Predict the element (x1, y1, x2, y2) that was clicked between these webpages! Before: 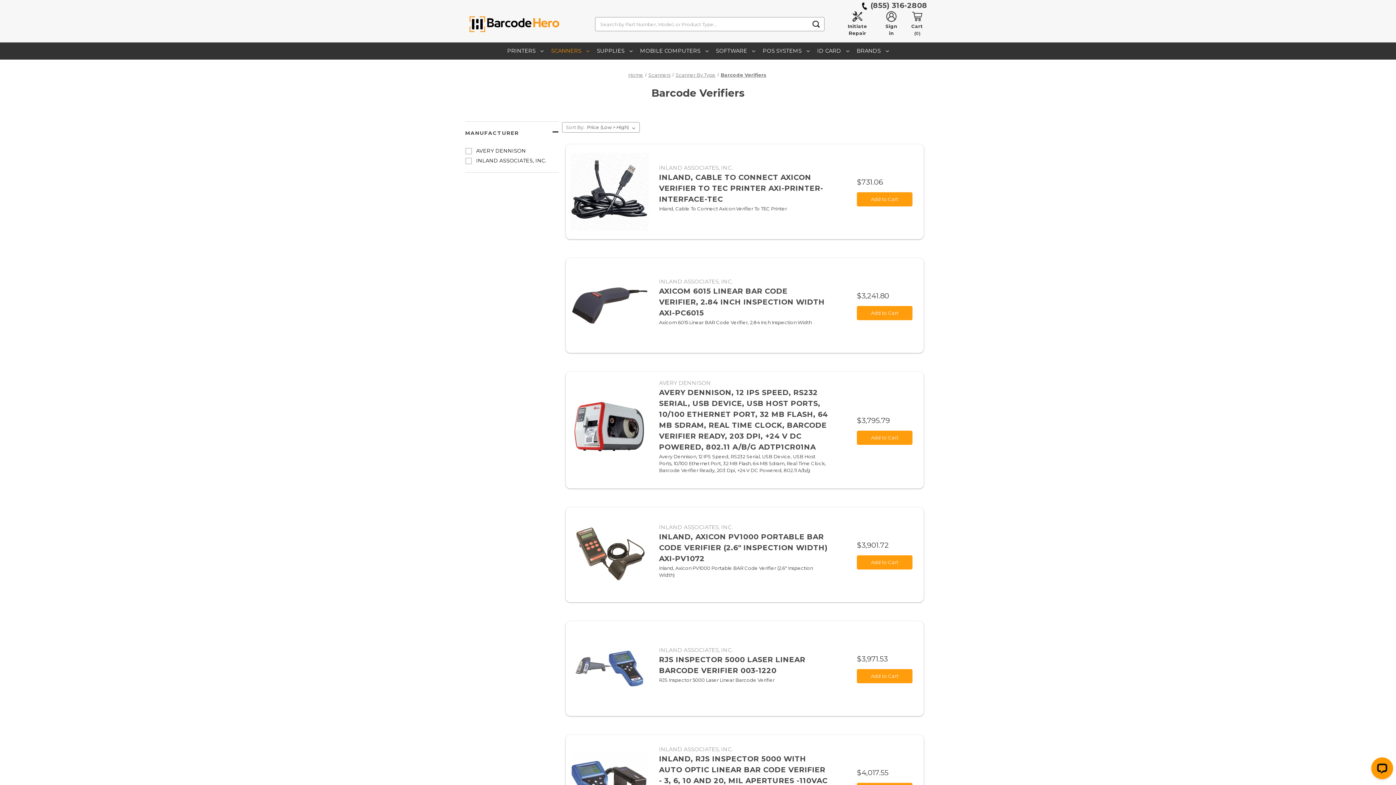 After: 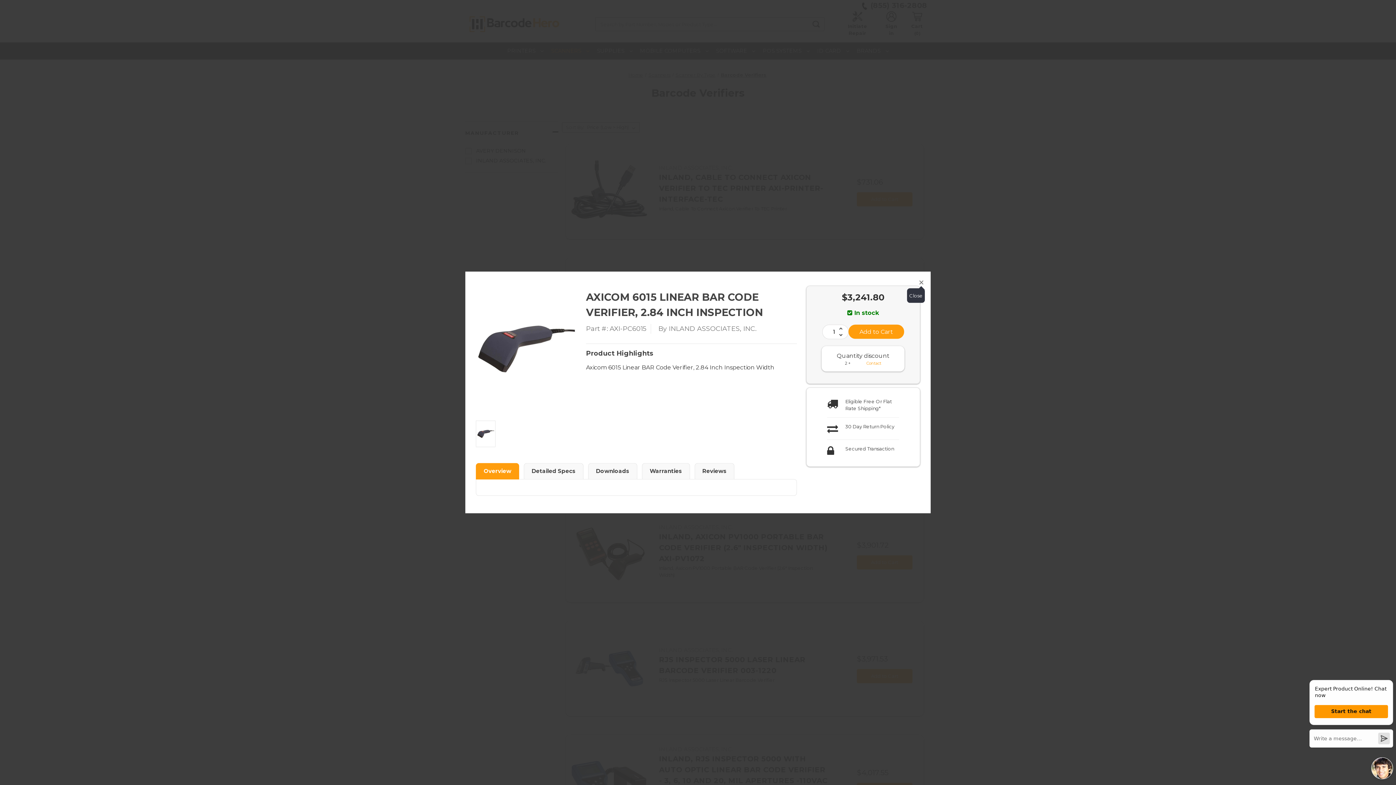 Action: label: Quick view bbox: (589, 300, 630, 311)